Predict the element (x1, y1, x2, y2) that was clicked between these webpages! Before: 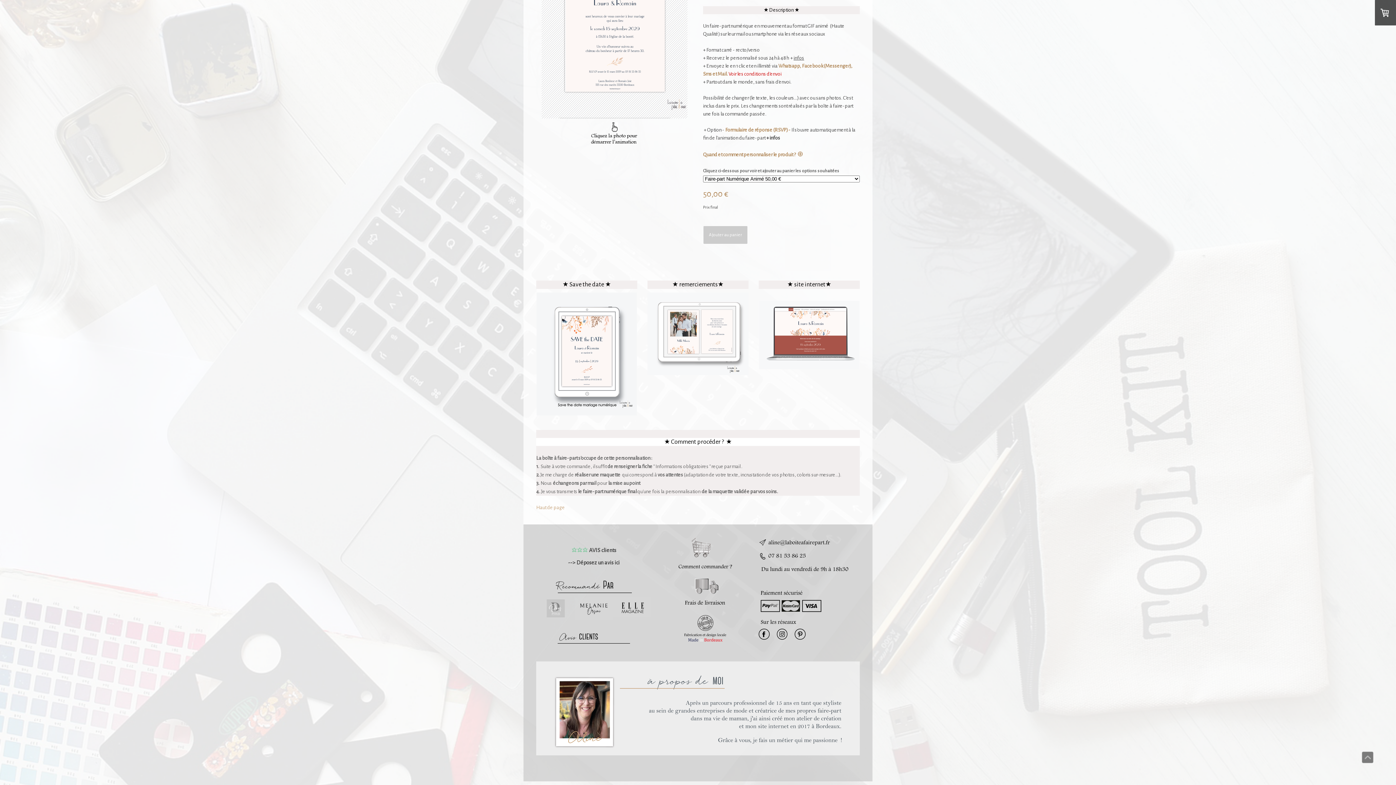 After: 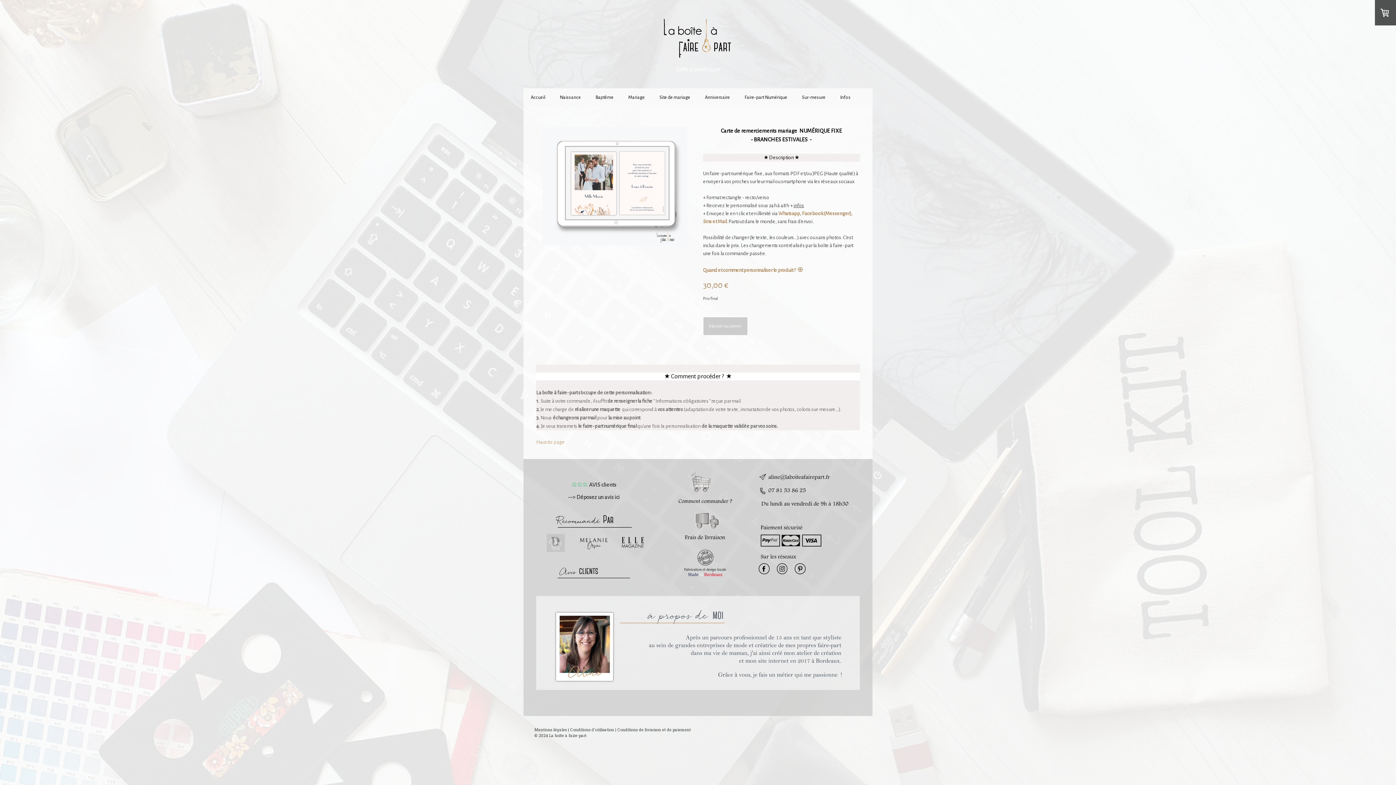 Action: bbox: (647, 293, 748, 299)